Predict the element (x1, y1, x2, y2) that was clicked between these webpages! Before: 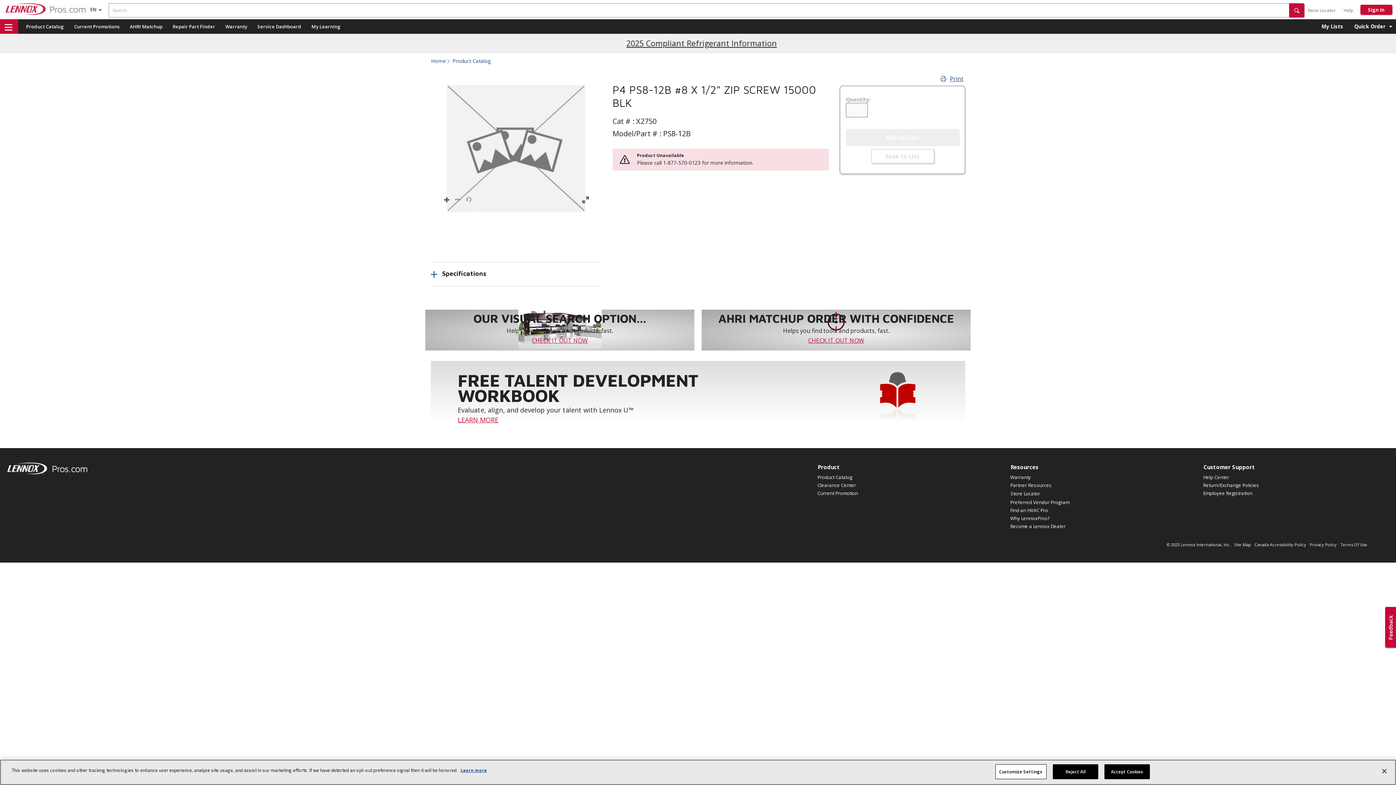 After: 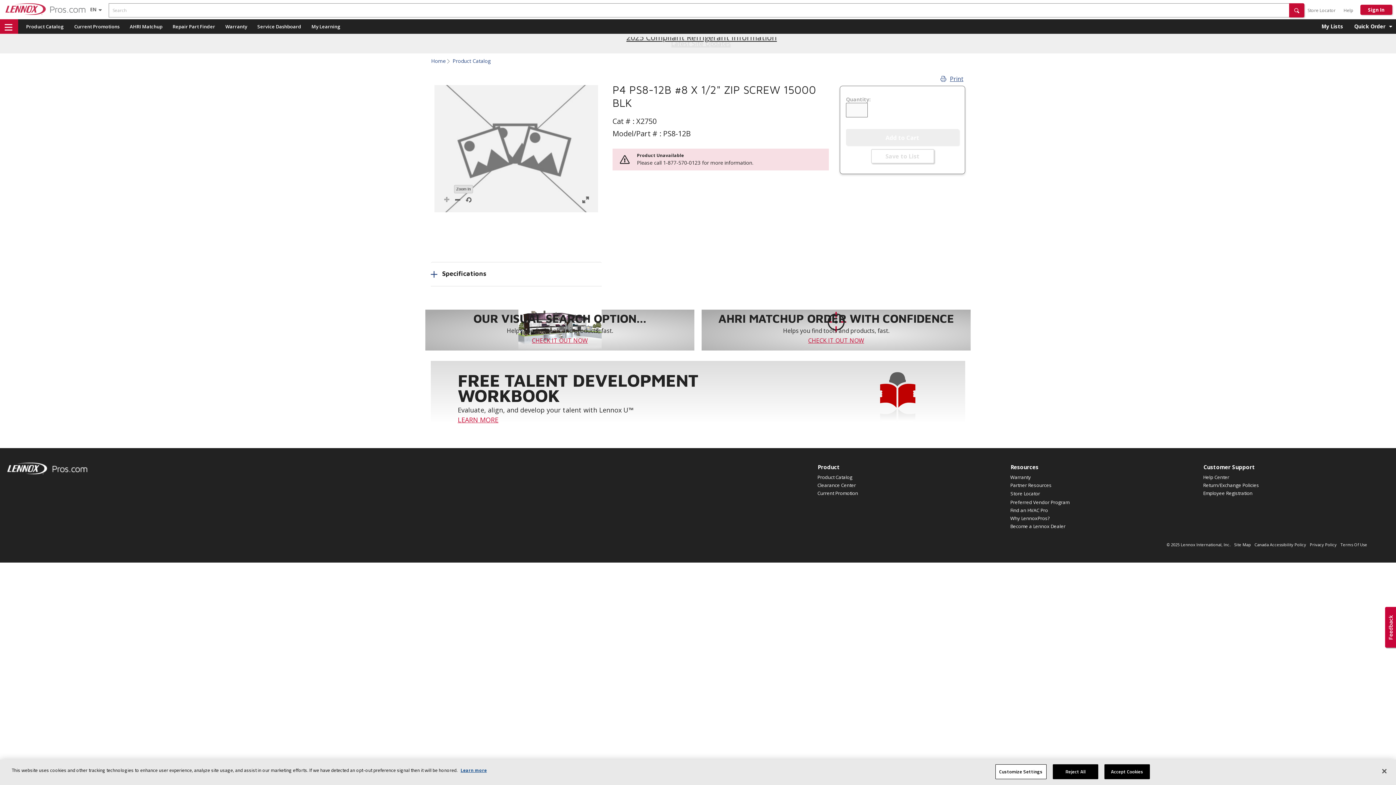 Action: bbox: (441, 194, 452, 205) label: Zoom In